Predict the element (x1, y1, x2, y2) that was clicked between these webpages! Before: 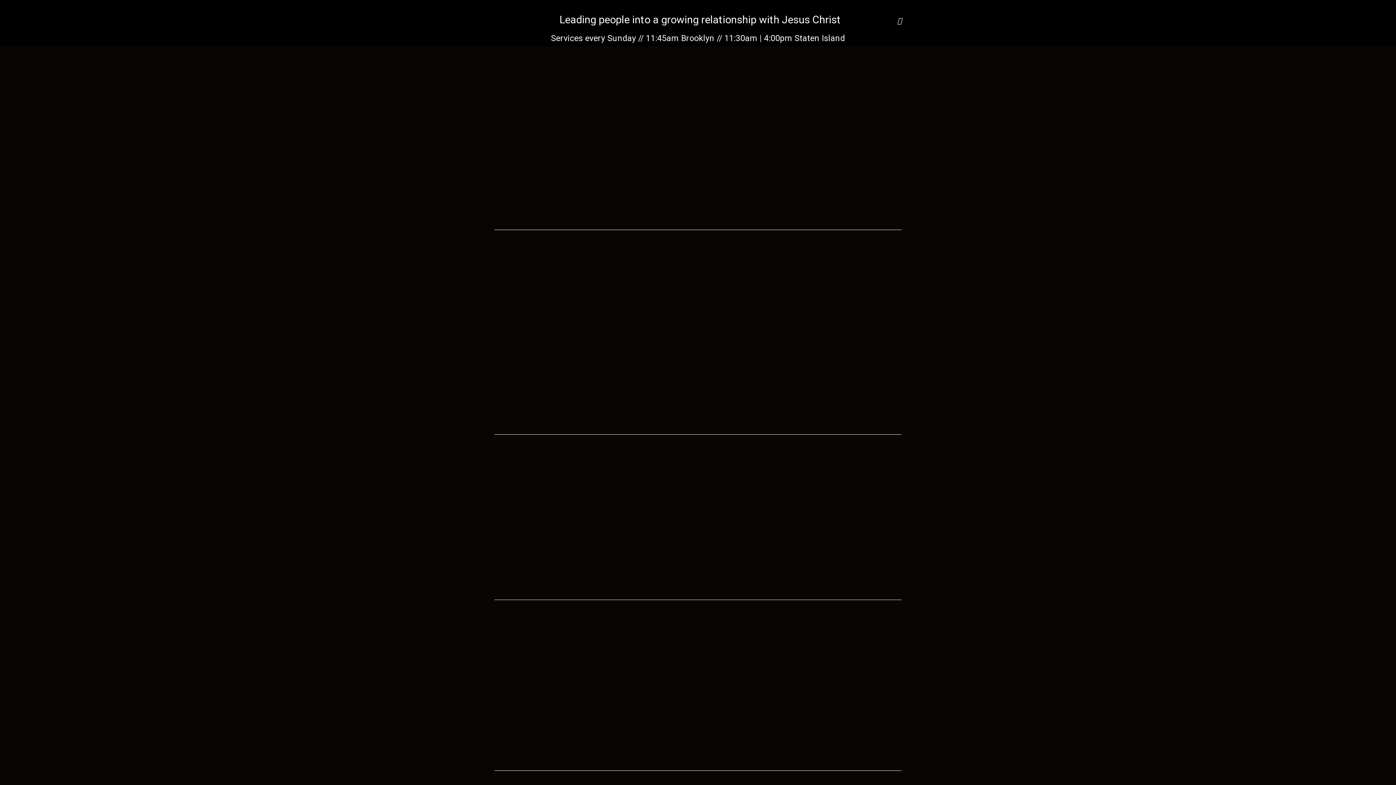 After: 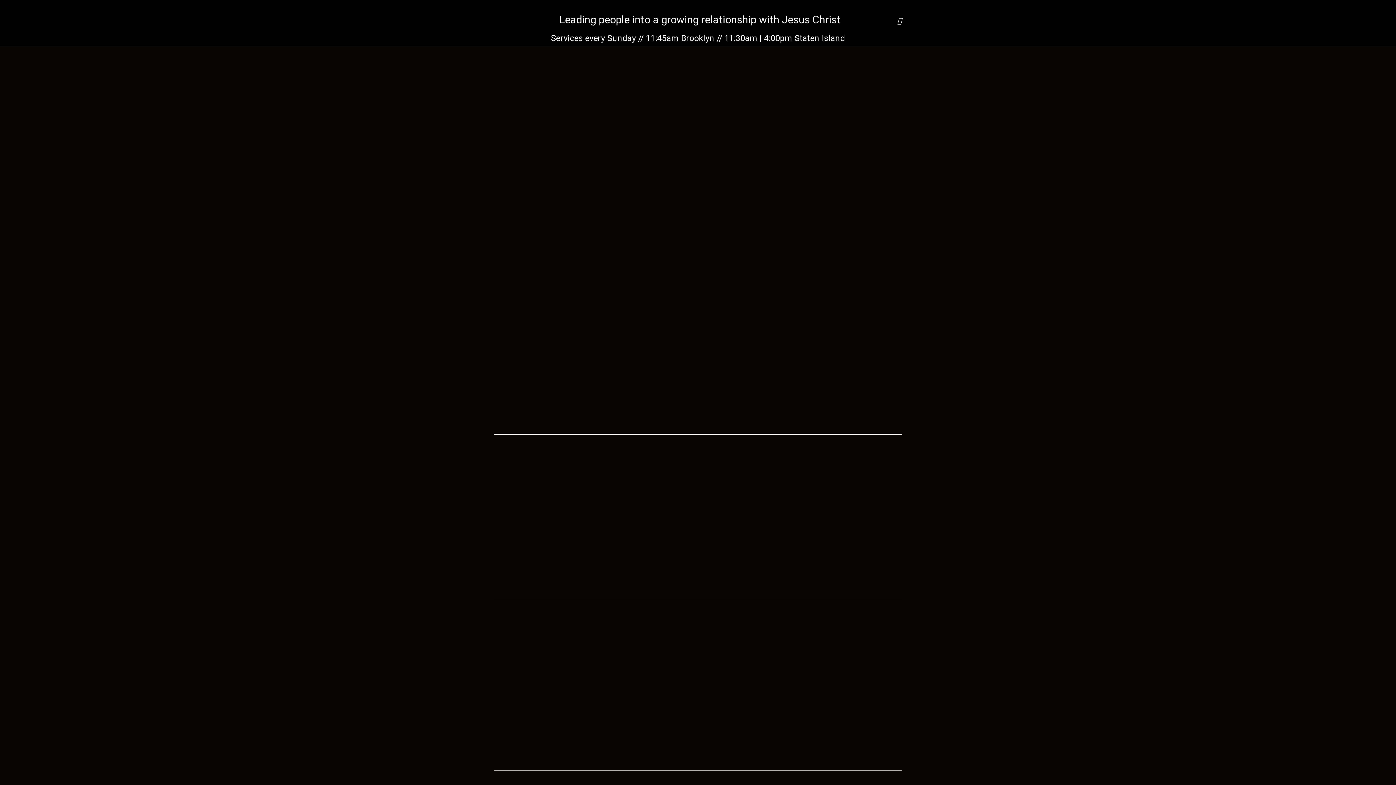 Action: bbox: (895, 14, 904, 26)